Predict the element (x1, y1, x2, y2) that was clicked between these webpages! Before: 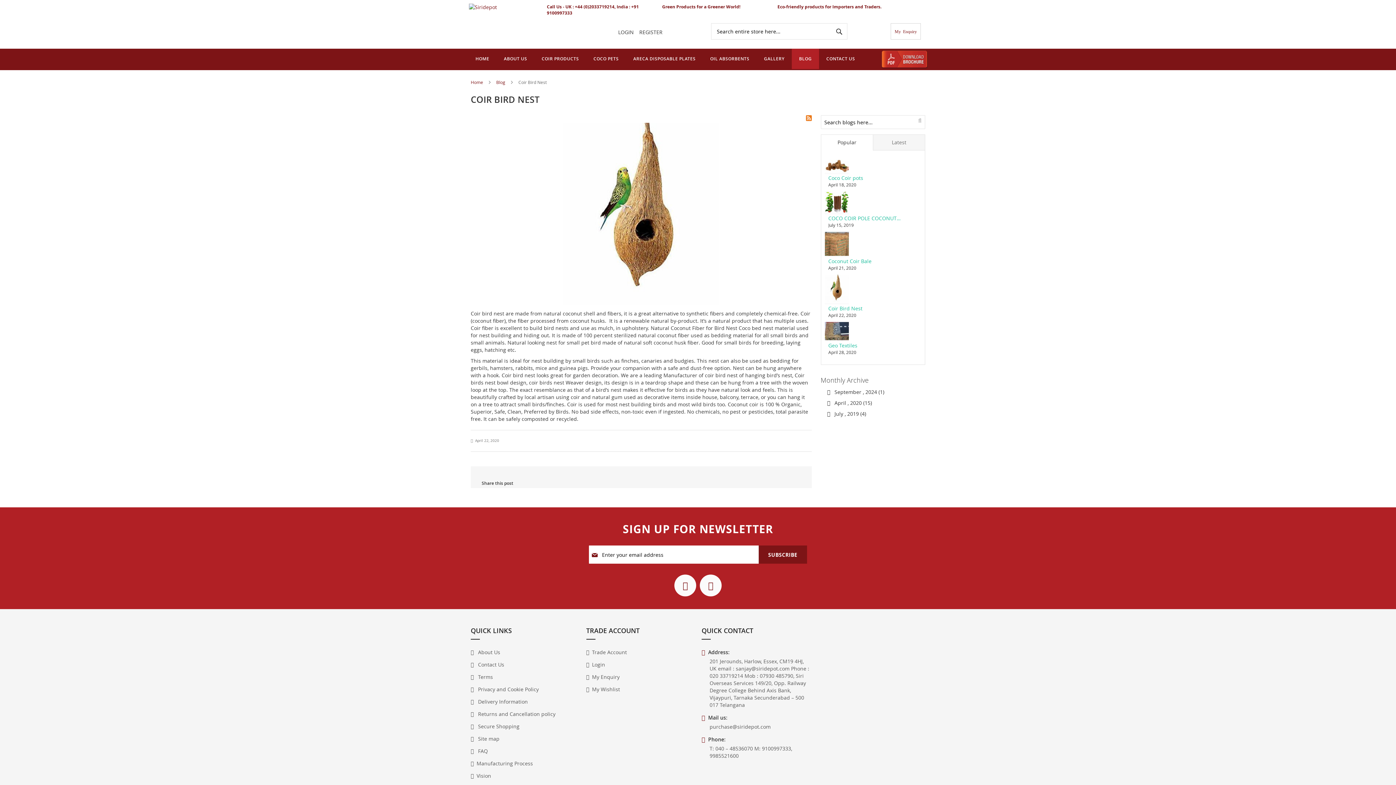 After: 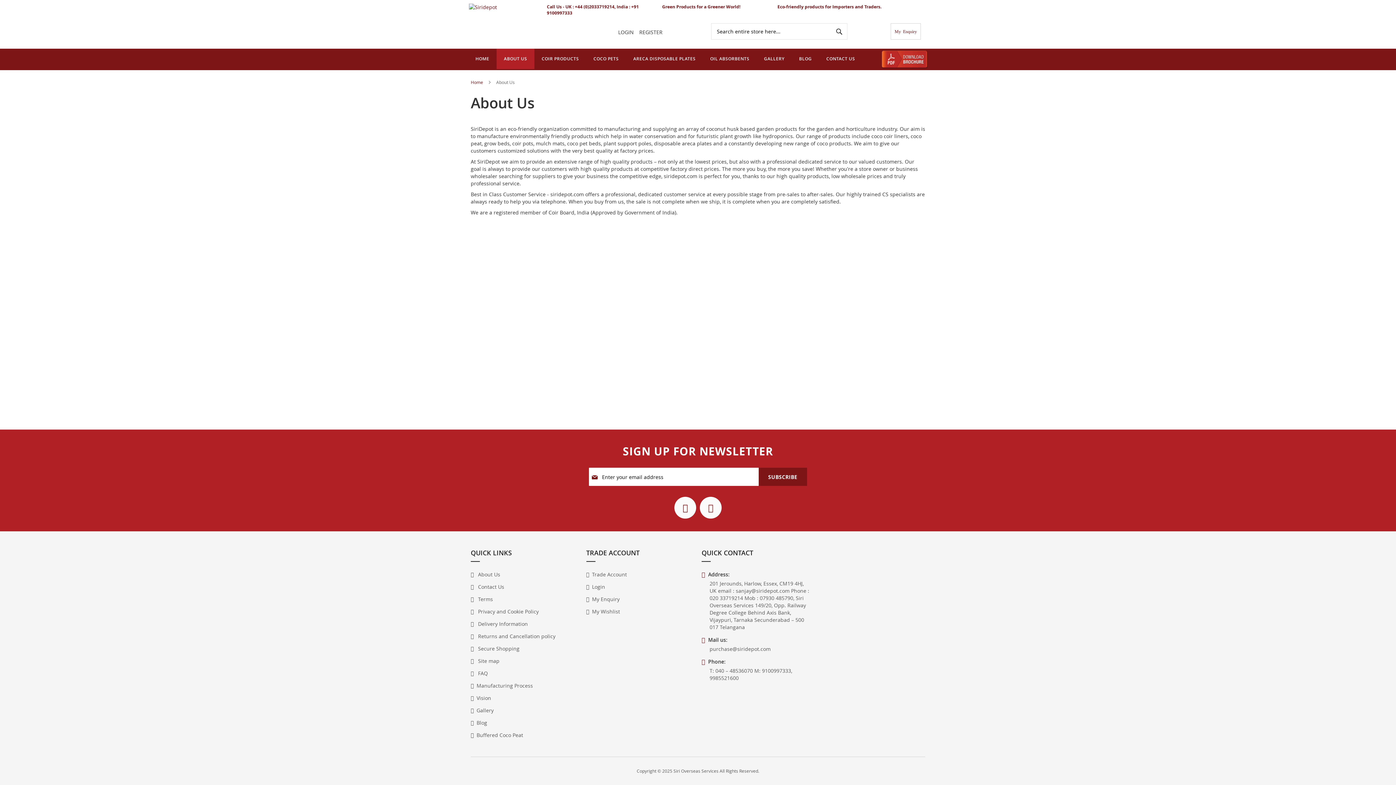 Action: bbox: (496, 48, 534, 69) label: ABOUT US